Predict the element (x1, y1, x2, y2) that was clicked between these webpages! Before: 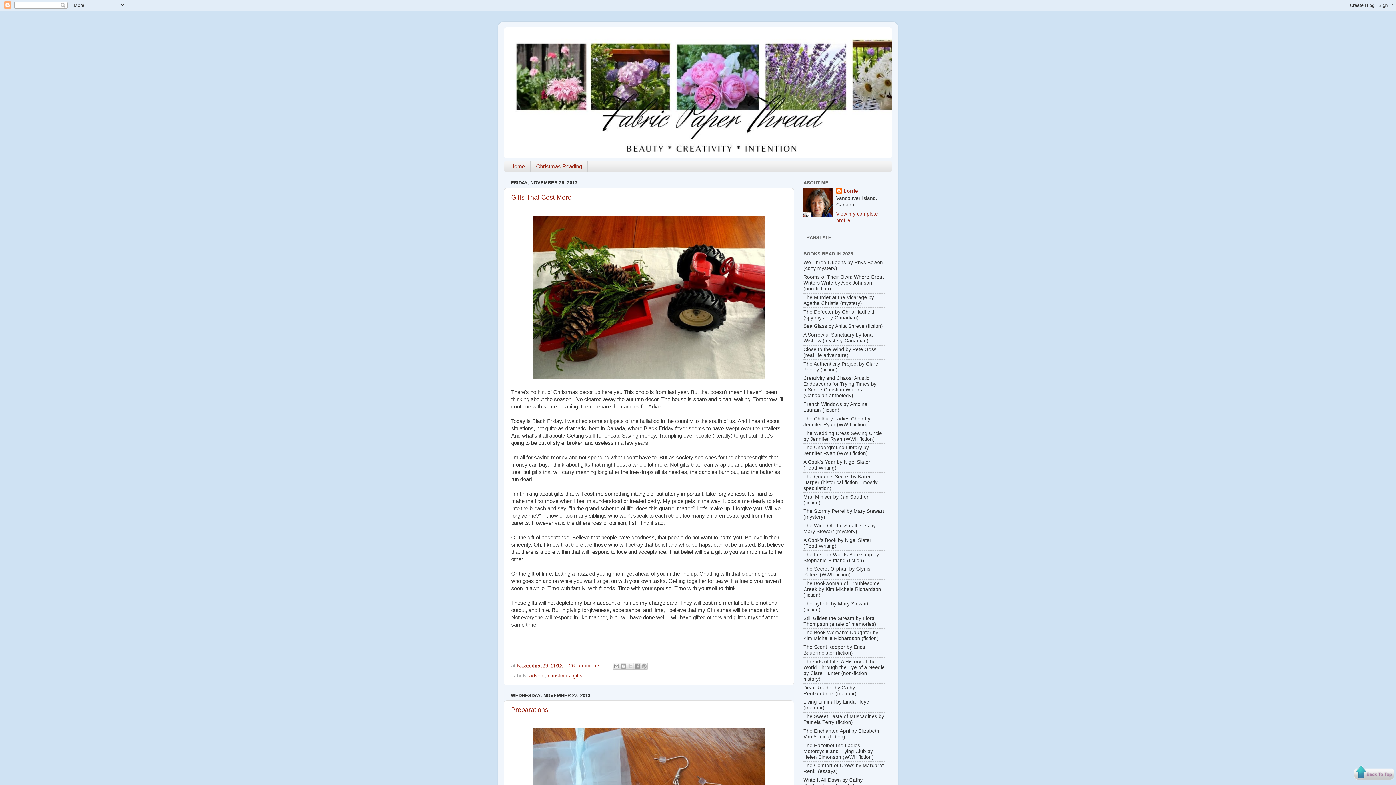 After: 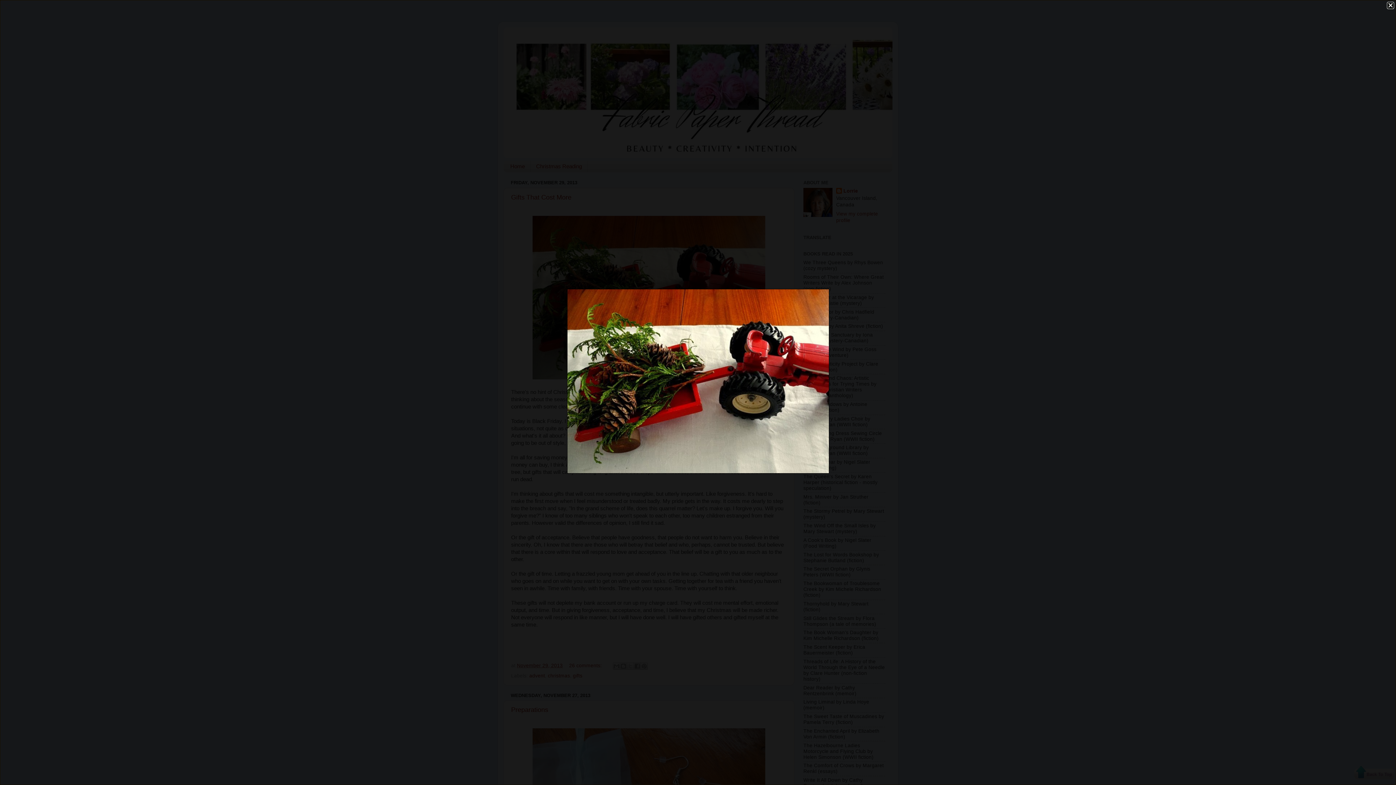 Action: bbox: (532, 374, 765, 380)